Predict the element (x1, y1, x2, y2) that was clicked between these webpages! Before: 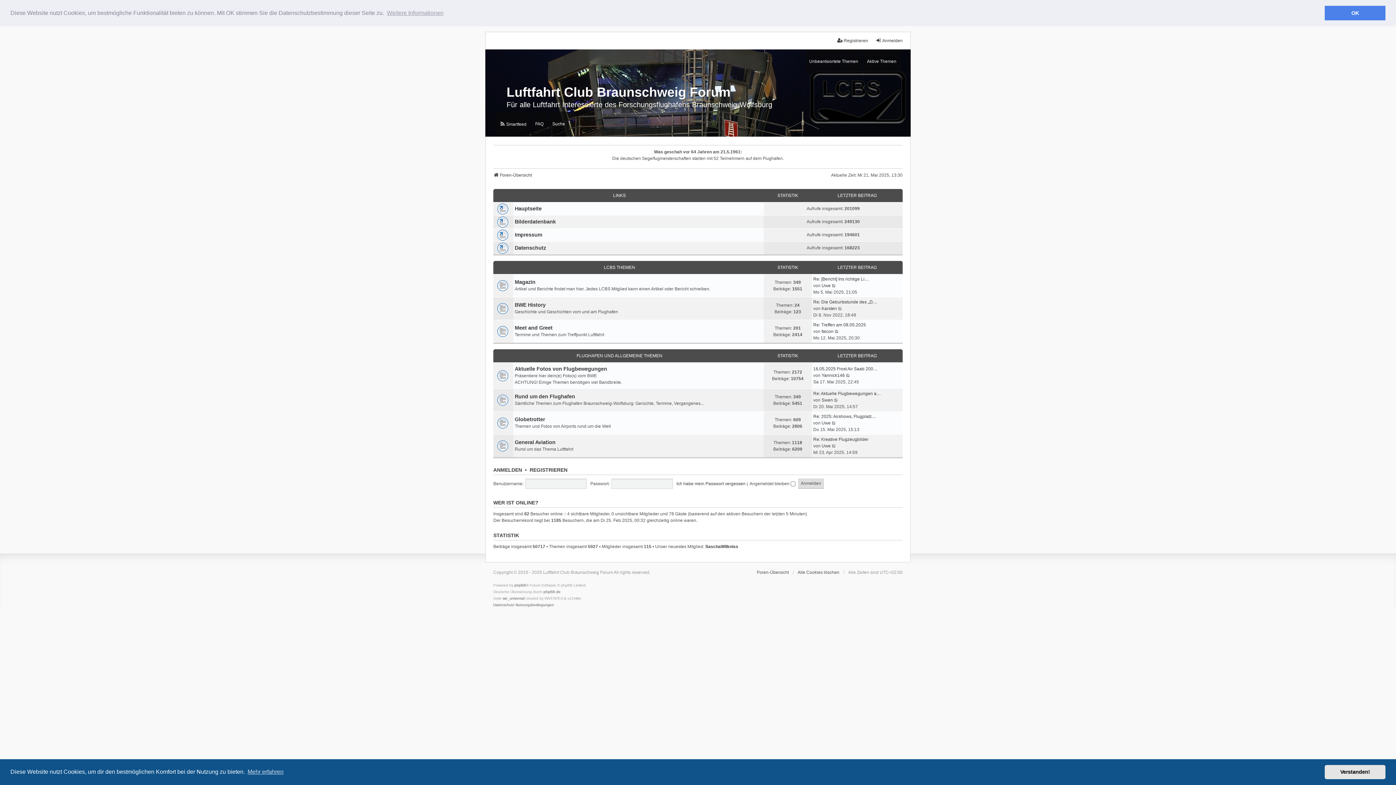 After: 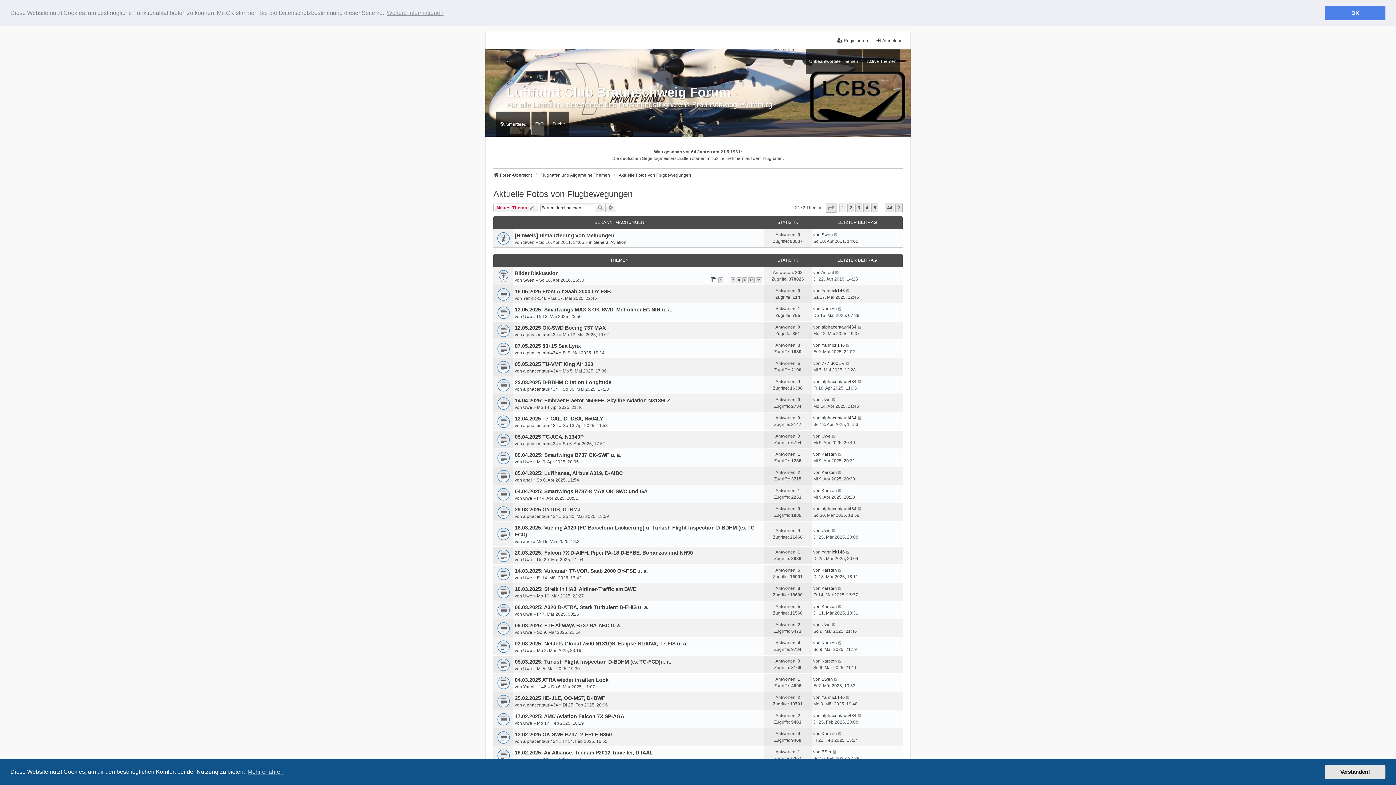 Action: bbox: (514, 365, 607, 372) label: Aktuelle Fotos von Flugbewegungen